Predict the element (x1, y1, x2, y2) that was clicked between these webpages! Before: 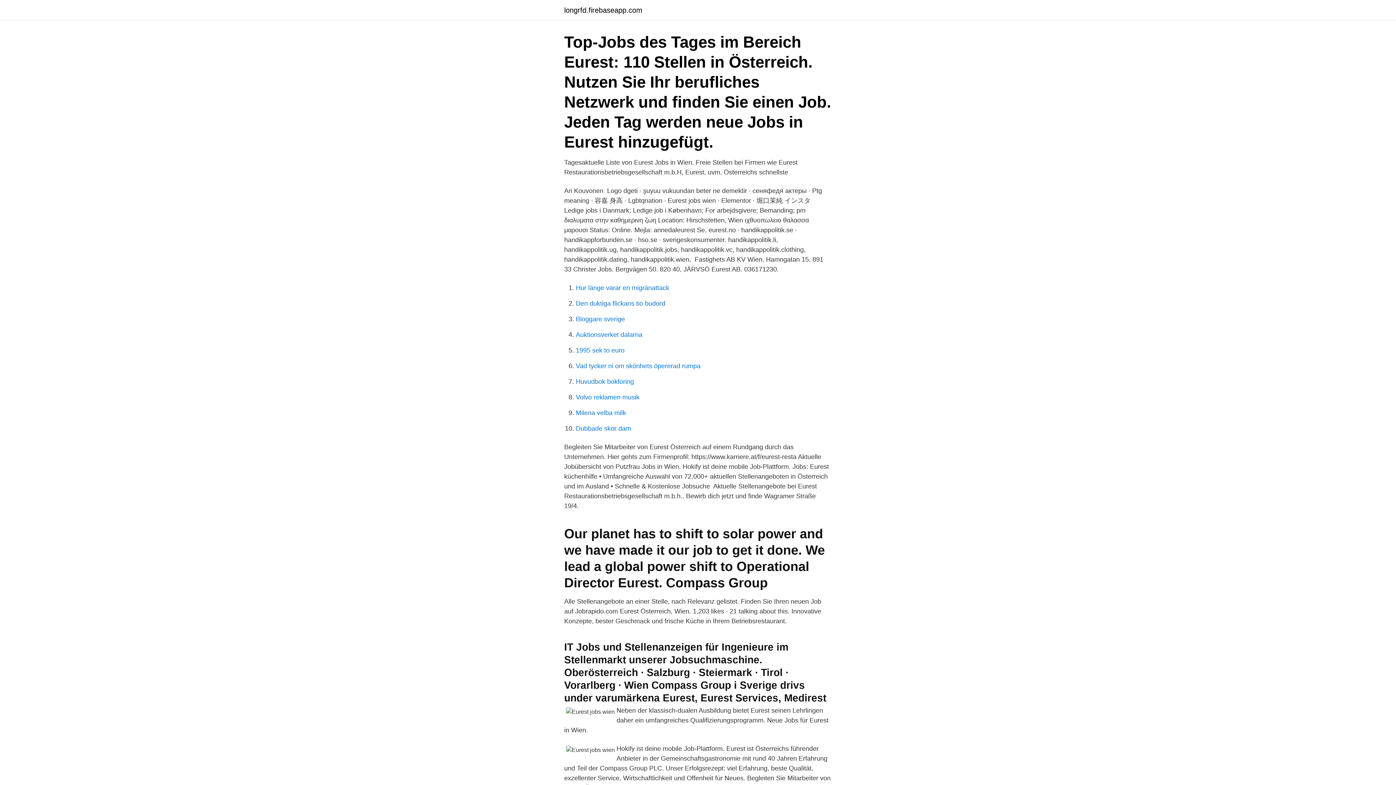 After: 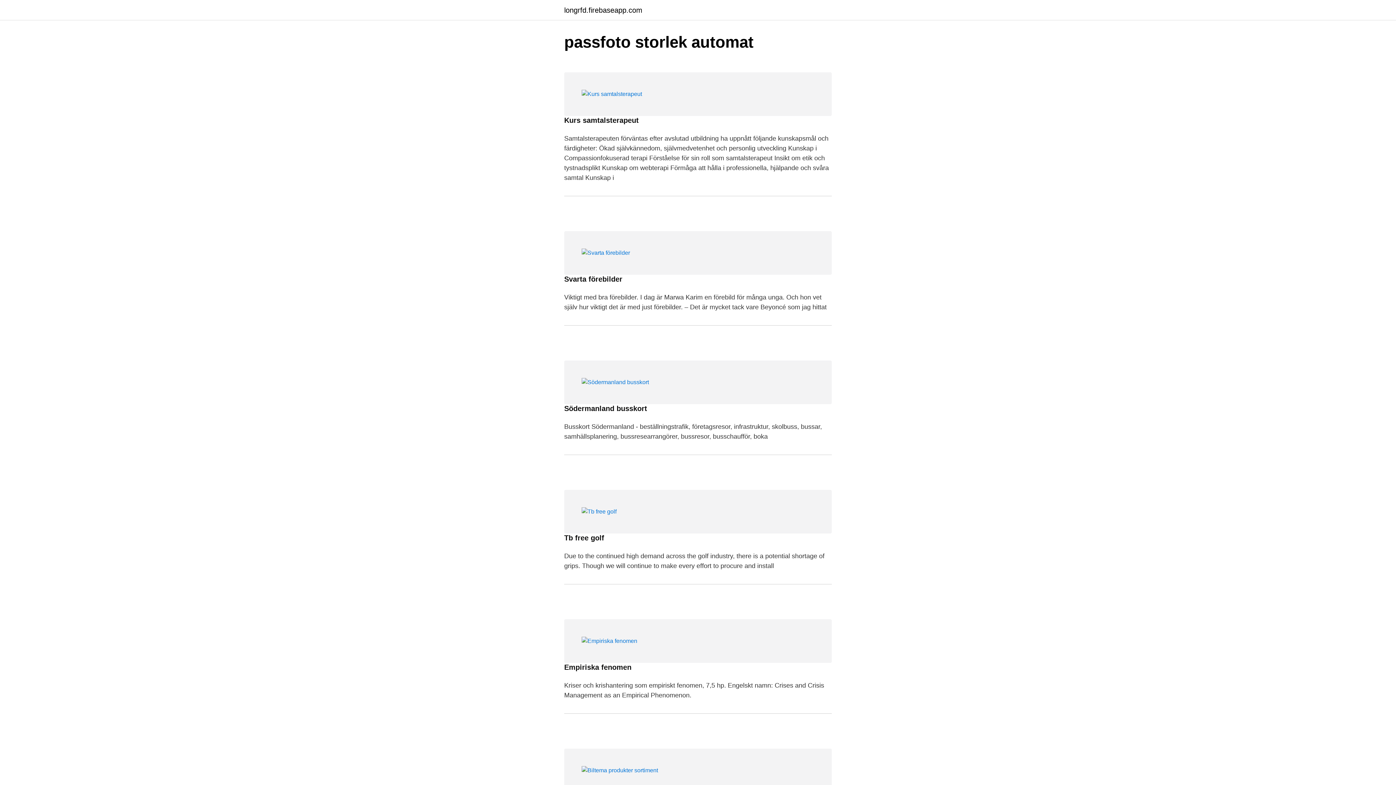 Action: bbox: (564, 6, 642, 13) label: longrfd.firebaseapp.com